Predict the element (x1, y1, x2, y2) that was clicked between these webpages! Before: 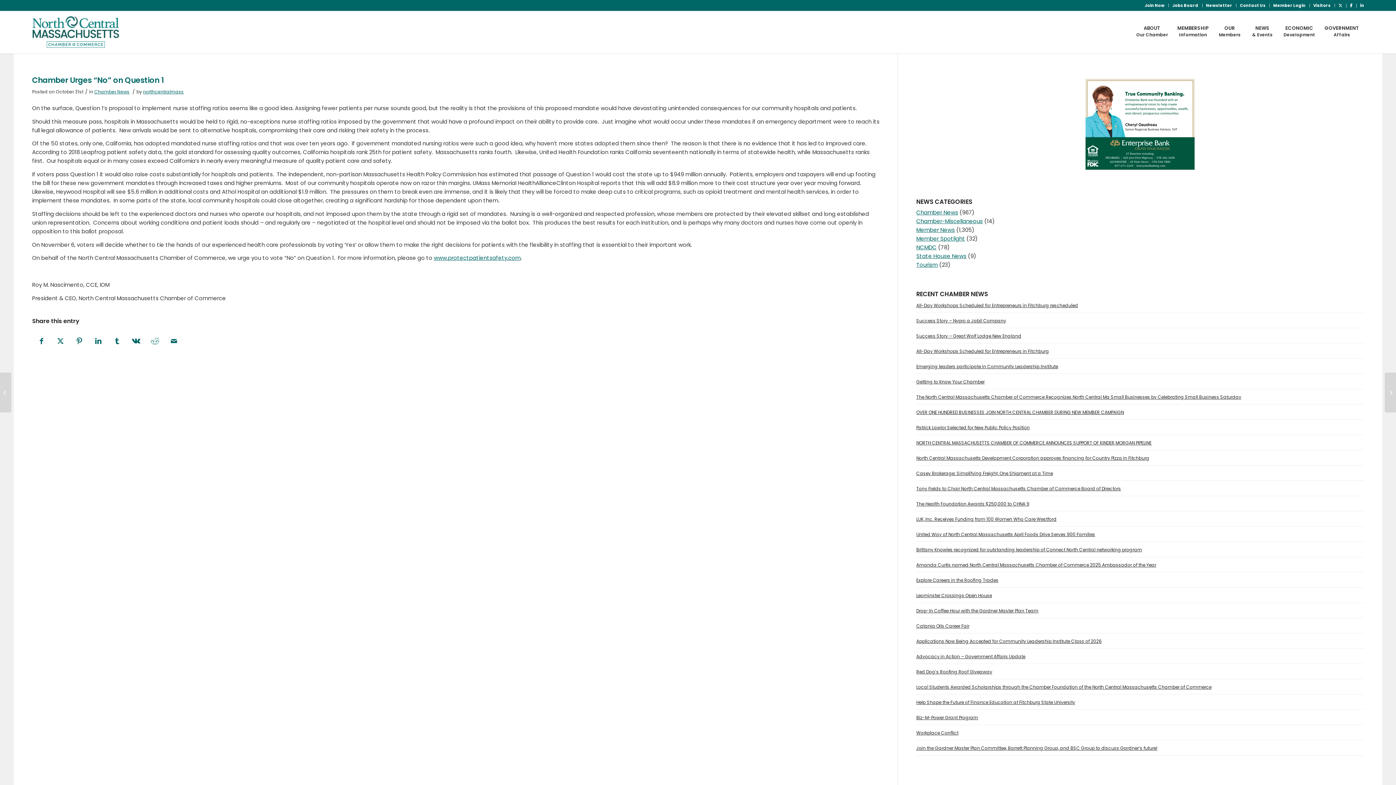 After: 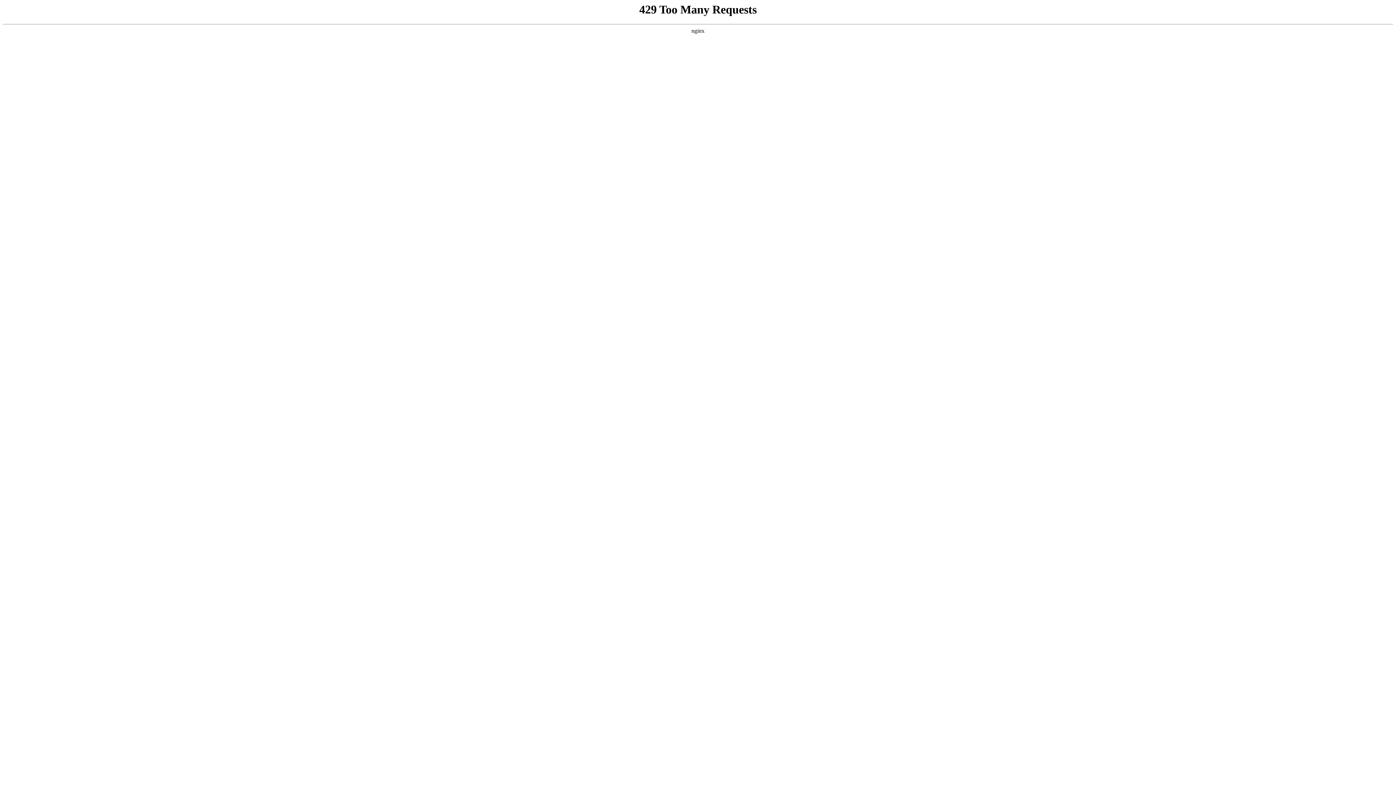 Action: label: Success Story – Nypro a Jabil Company bbox: (916, 317, 1006, 324)